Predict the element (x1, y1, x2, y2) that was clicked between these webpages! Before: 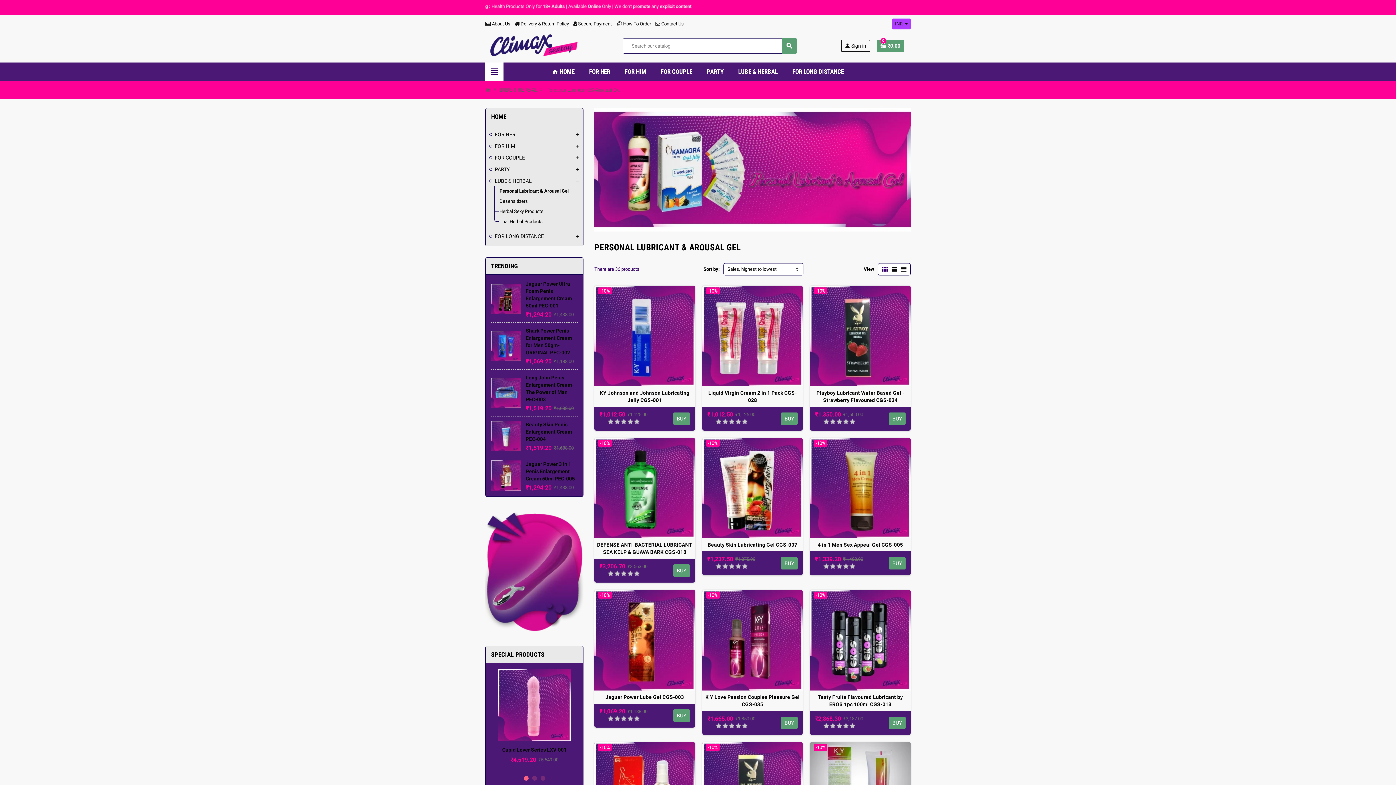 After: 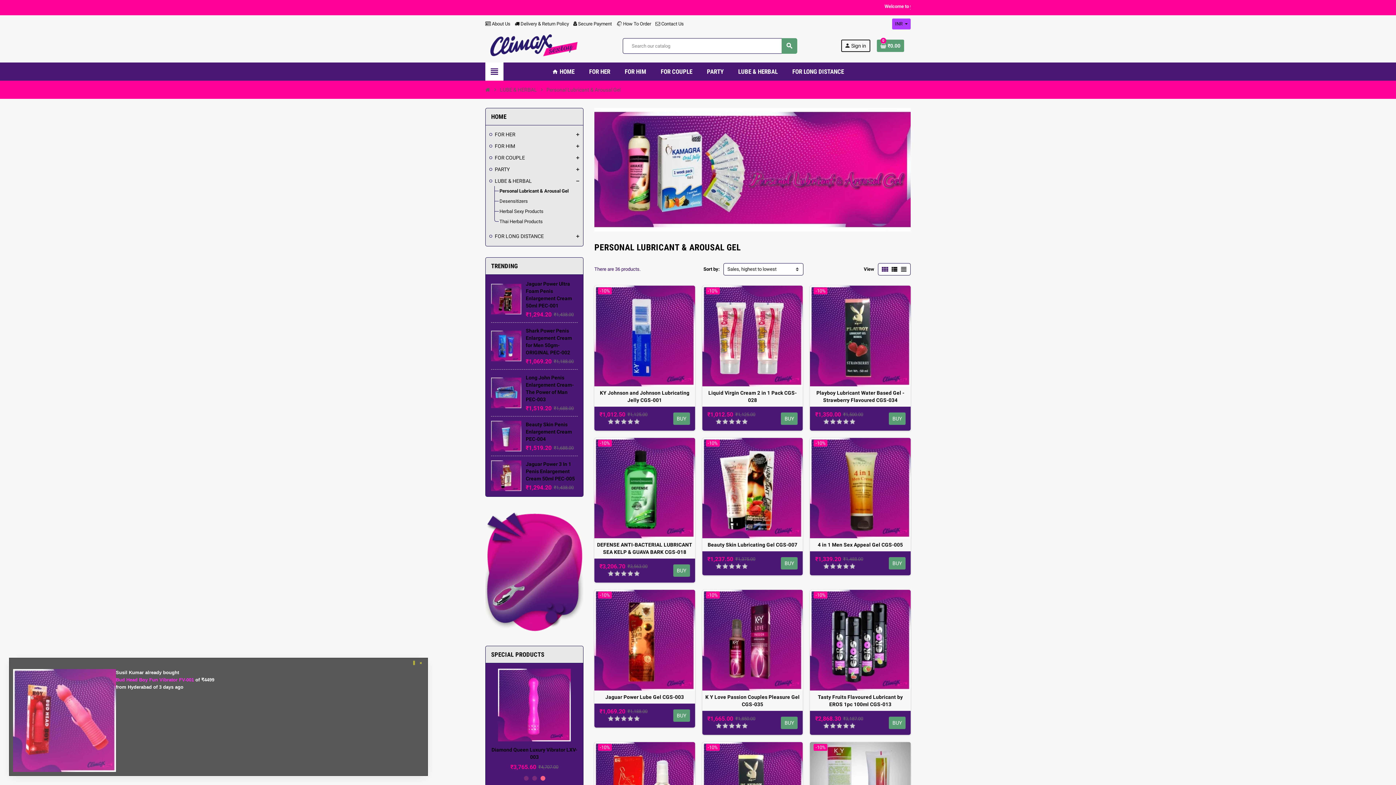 Action: bbox: (540, 776, 545, 781) label: 3